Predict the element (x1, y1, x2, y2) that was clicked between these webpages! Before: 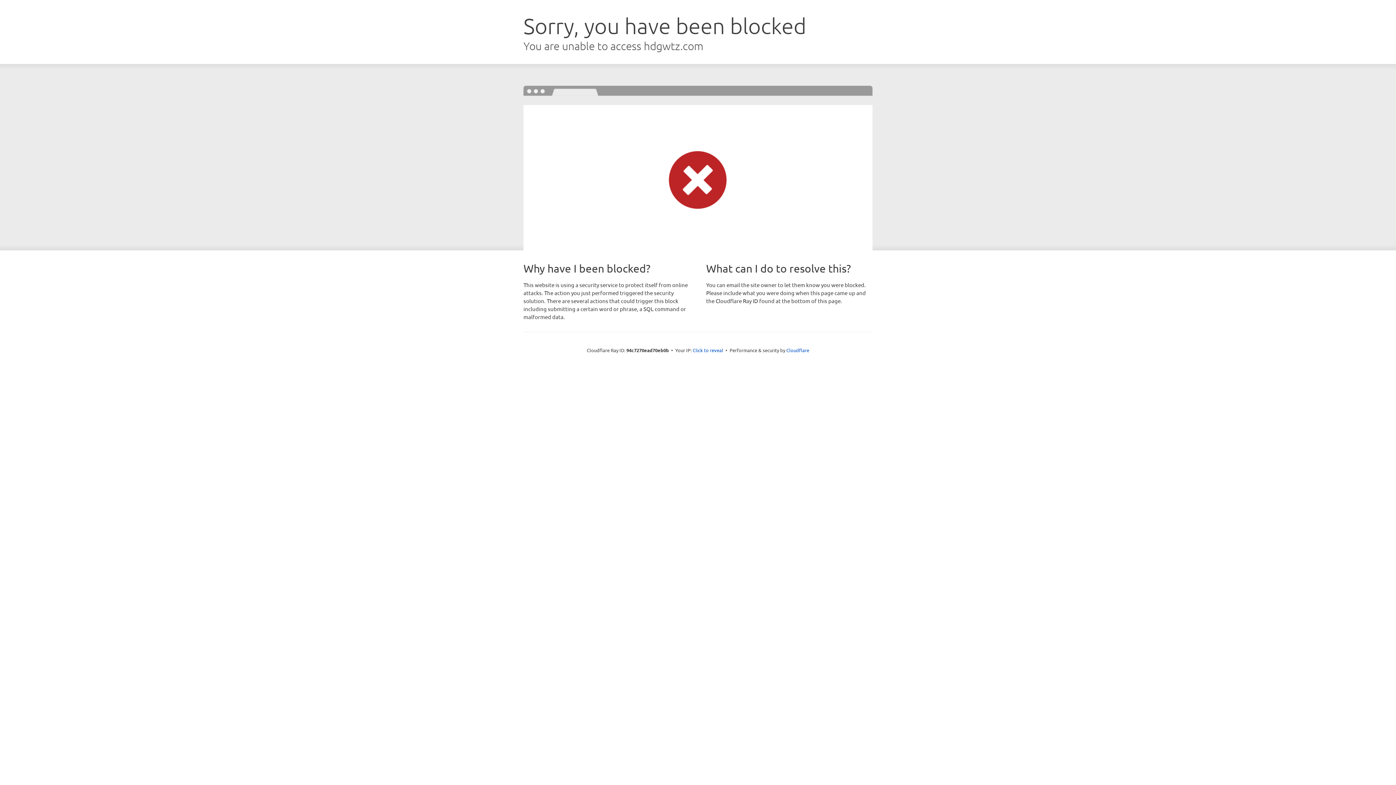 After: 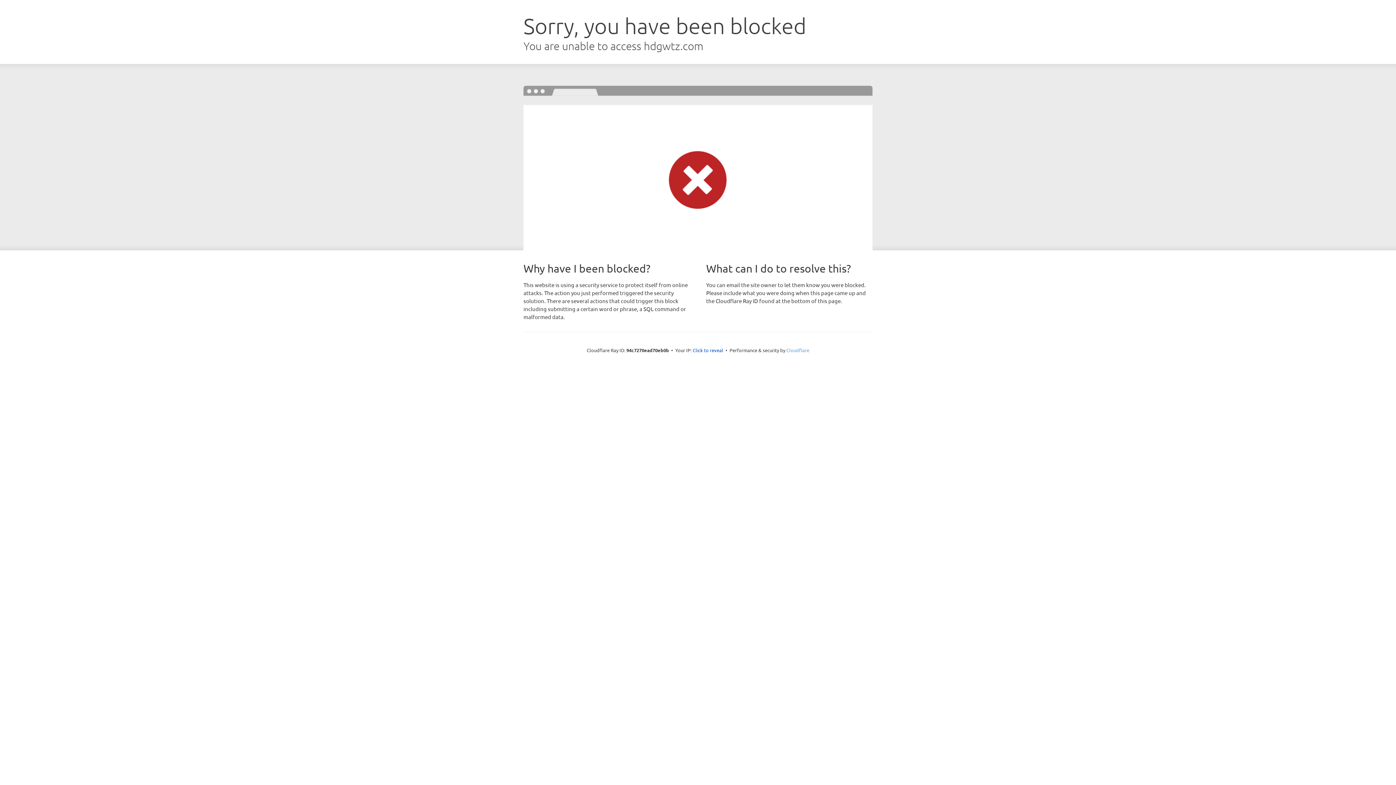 Action: label: Cloudflare bbox: (786, 347, 809, 353)